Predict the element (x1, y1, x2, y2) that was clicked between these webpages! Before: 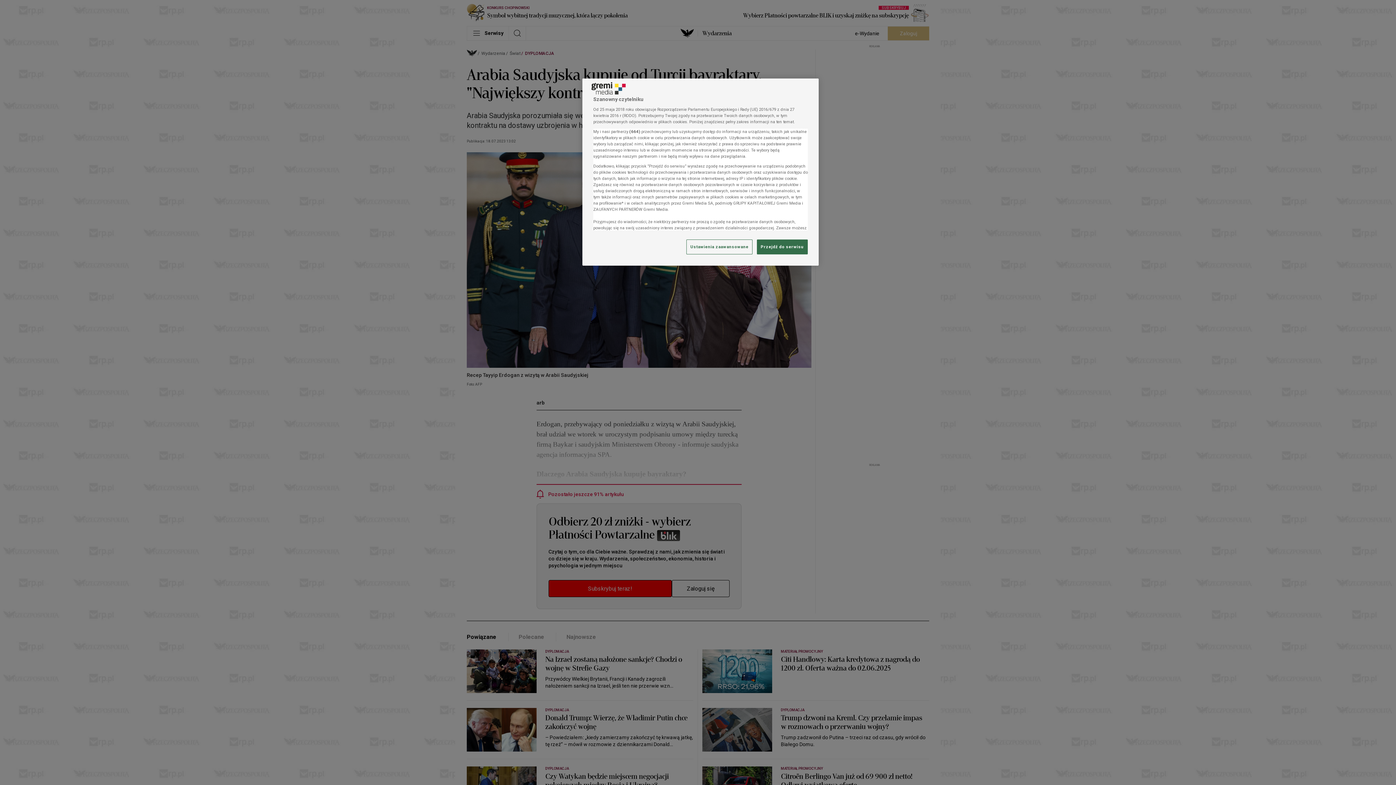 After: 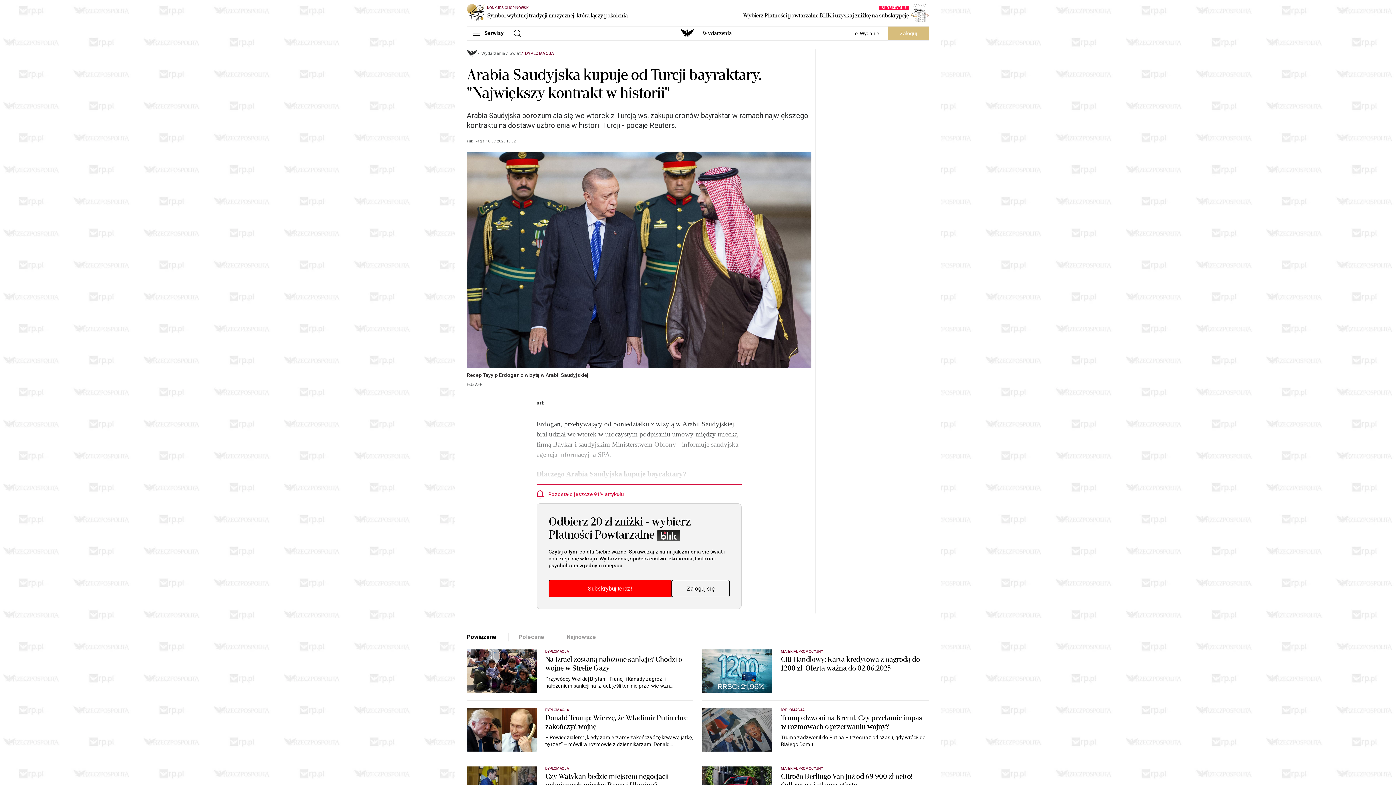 Action: bbox: (757, 239, 808, 254) label: Przejdź do serwisu